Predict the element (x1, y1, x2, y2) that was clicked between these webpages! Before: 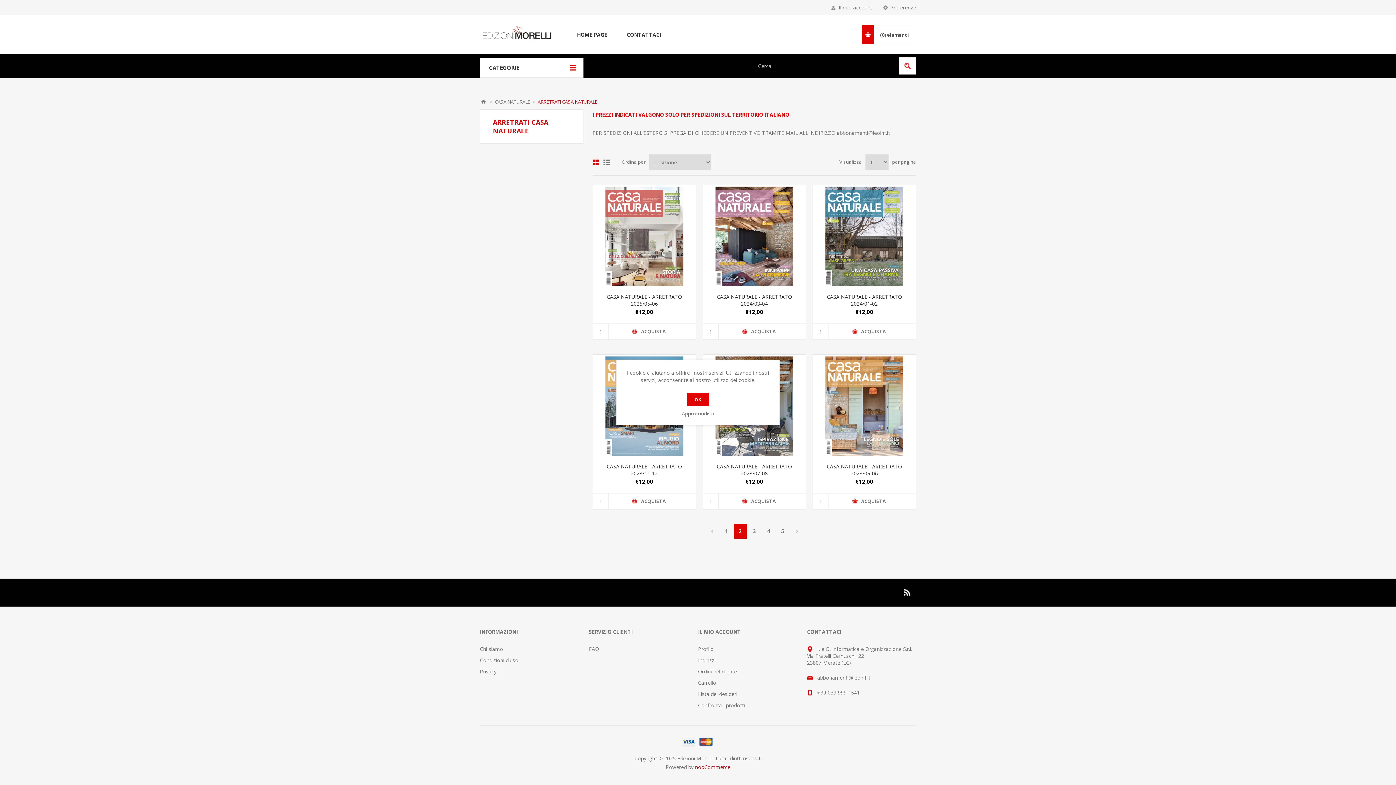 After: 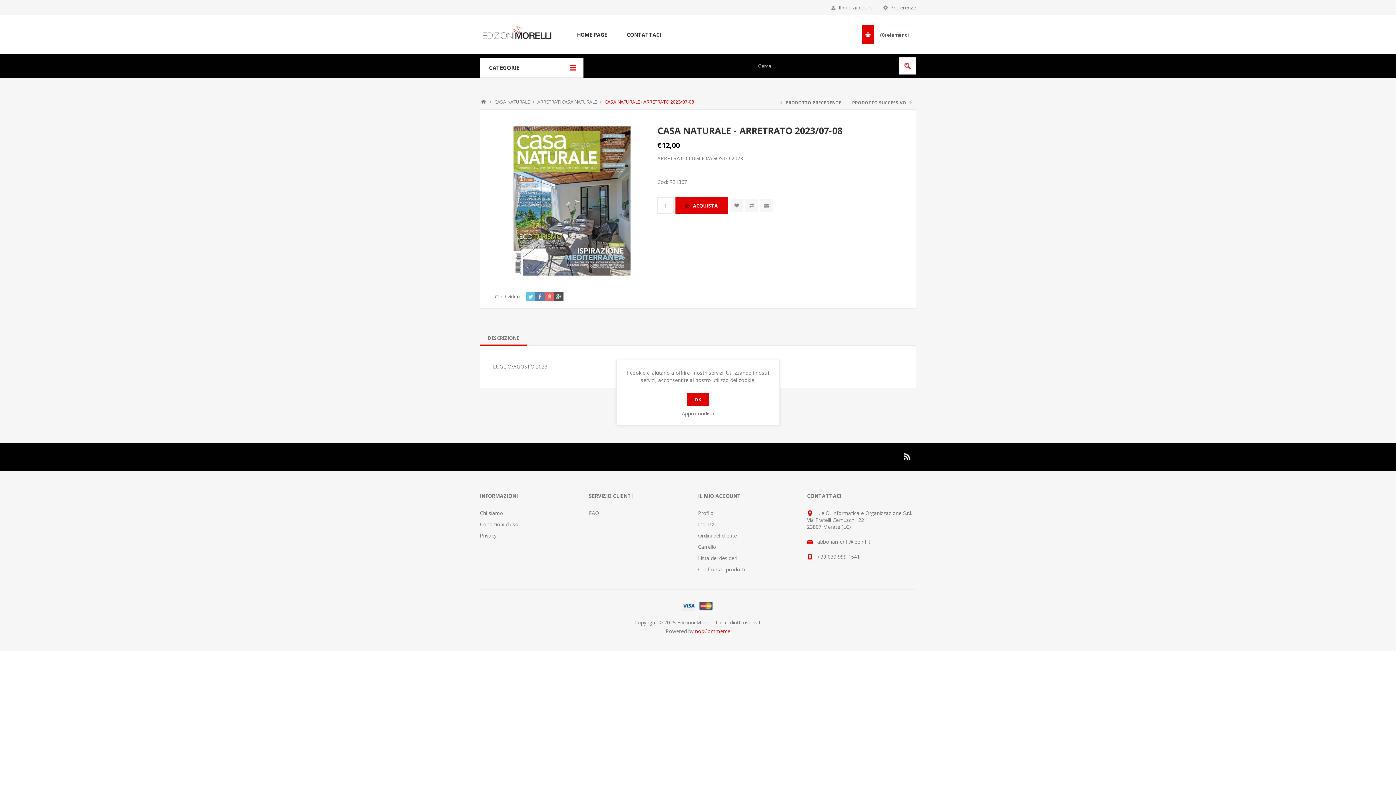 Action: bbox: (708, 463, 800, 476) label: CASA NATURALE - ARRETRATO 2023/07-08